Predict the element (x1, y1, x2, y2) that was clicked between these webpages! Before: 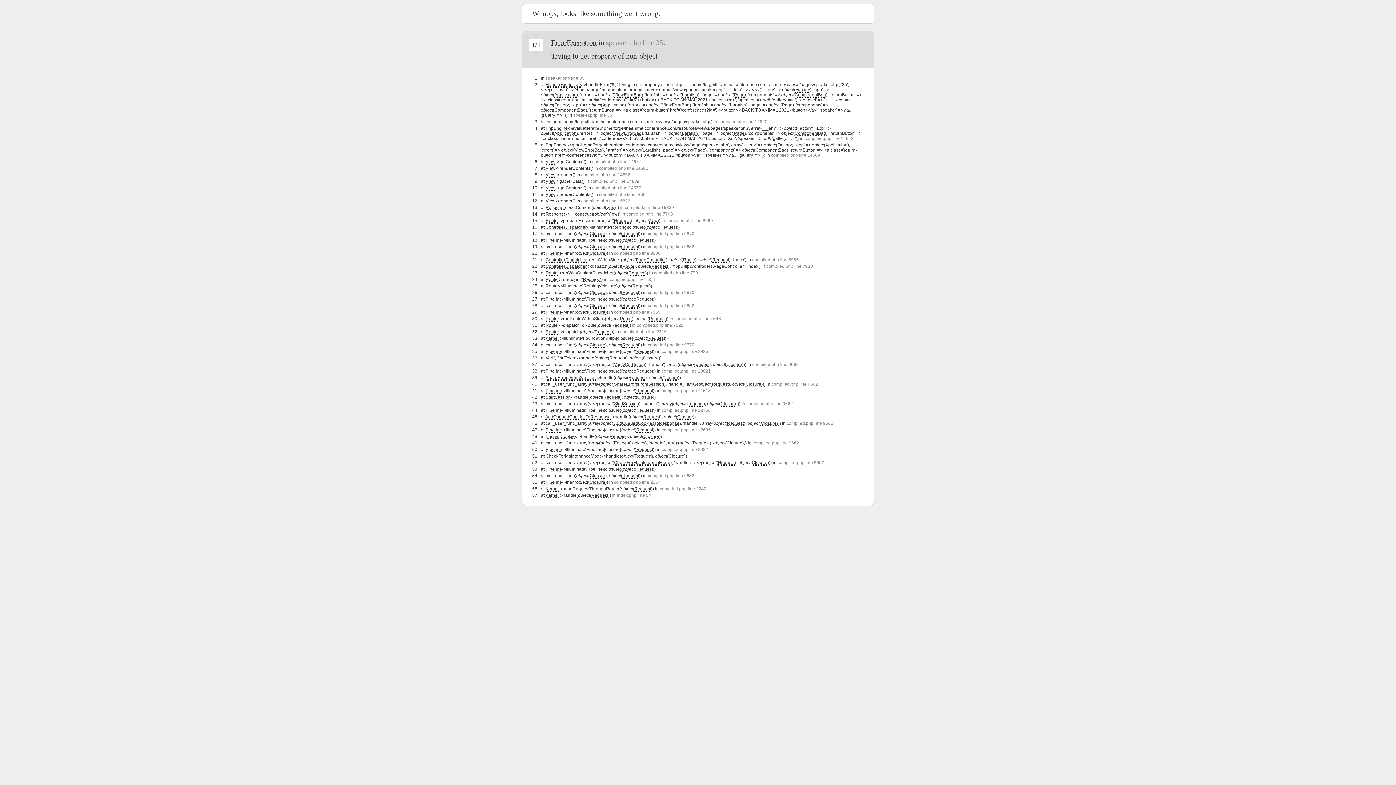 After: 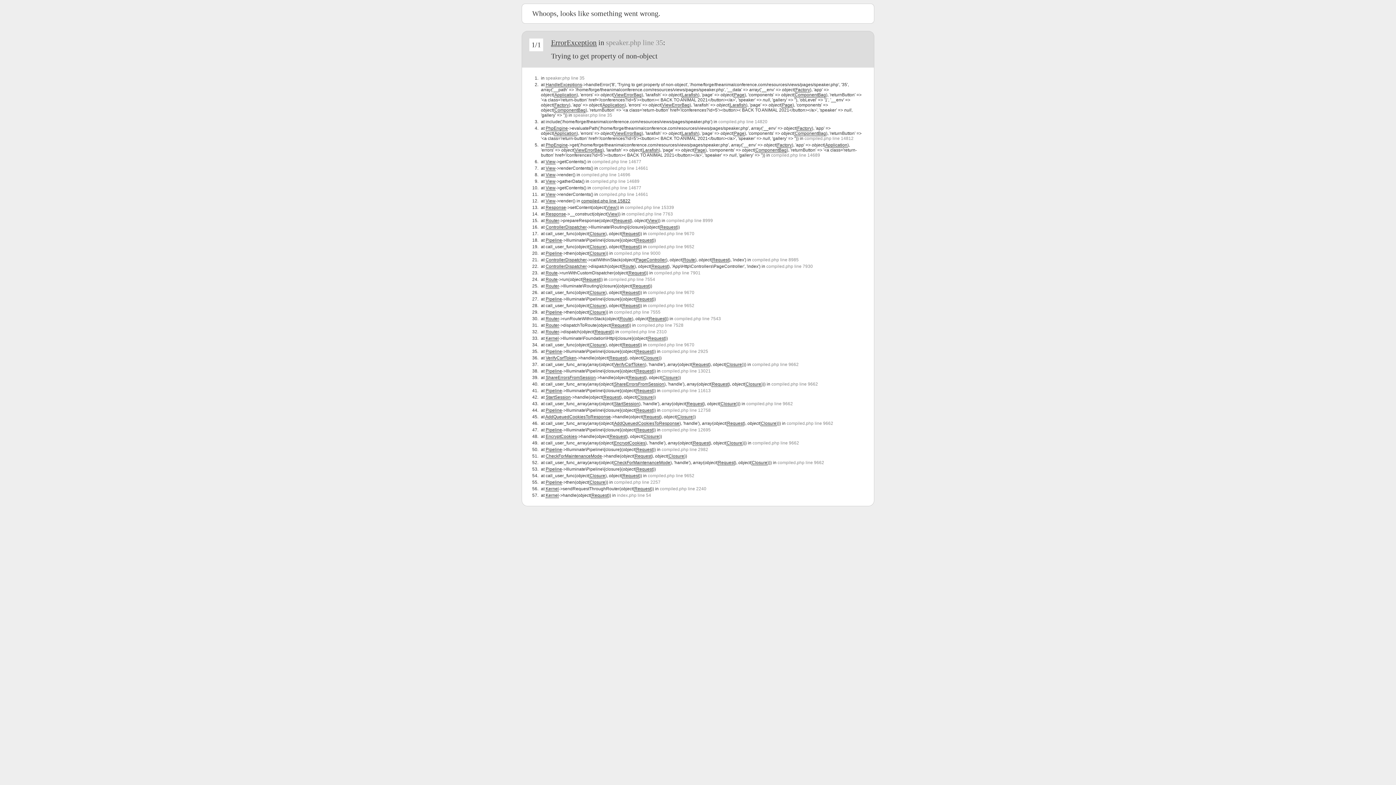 Action: label: compiled.php line 15822 bbox: (581, 198, 630, 203)